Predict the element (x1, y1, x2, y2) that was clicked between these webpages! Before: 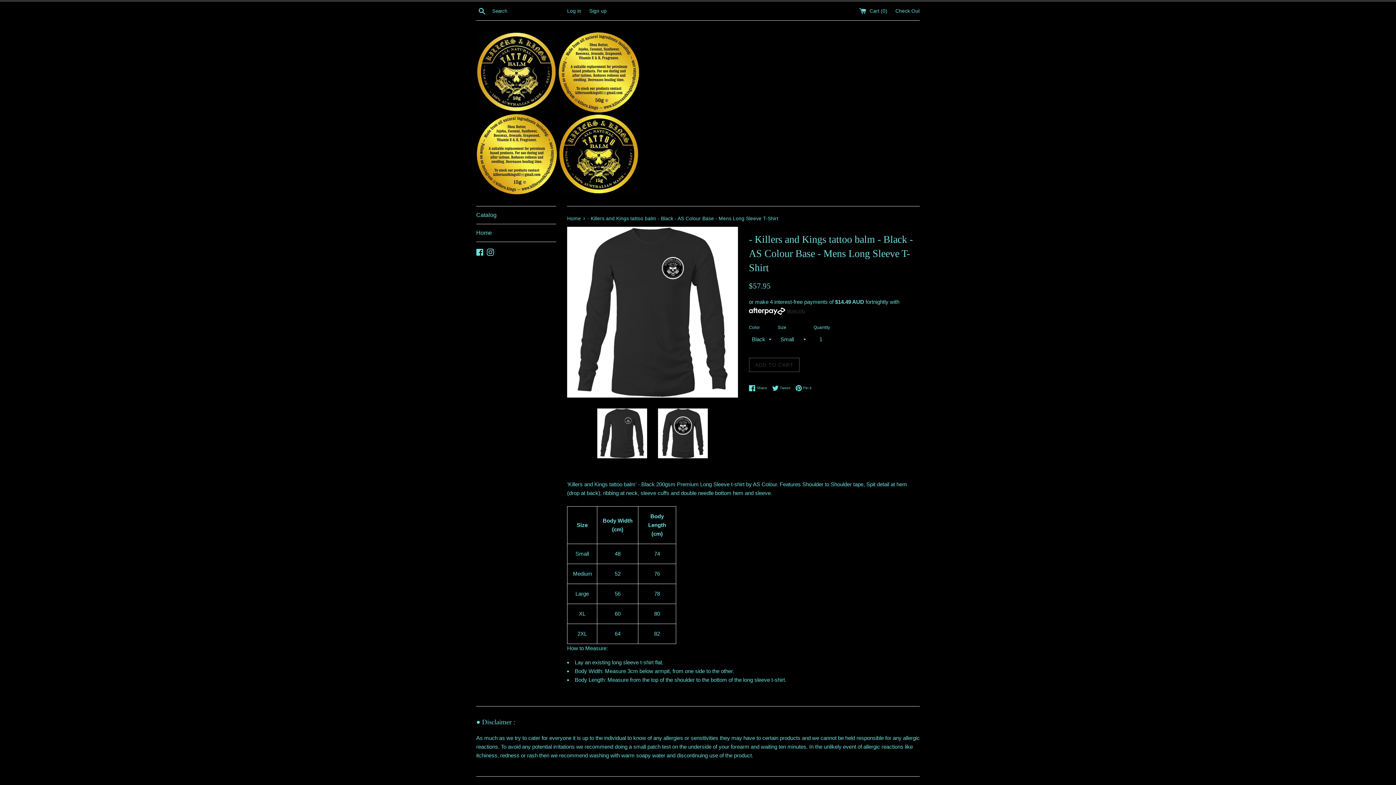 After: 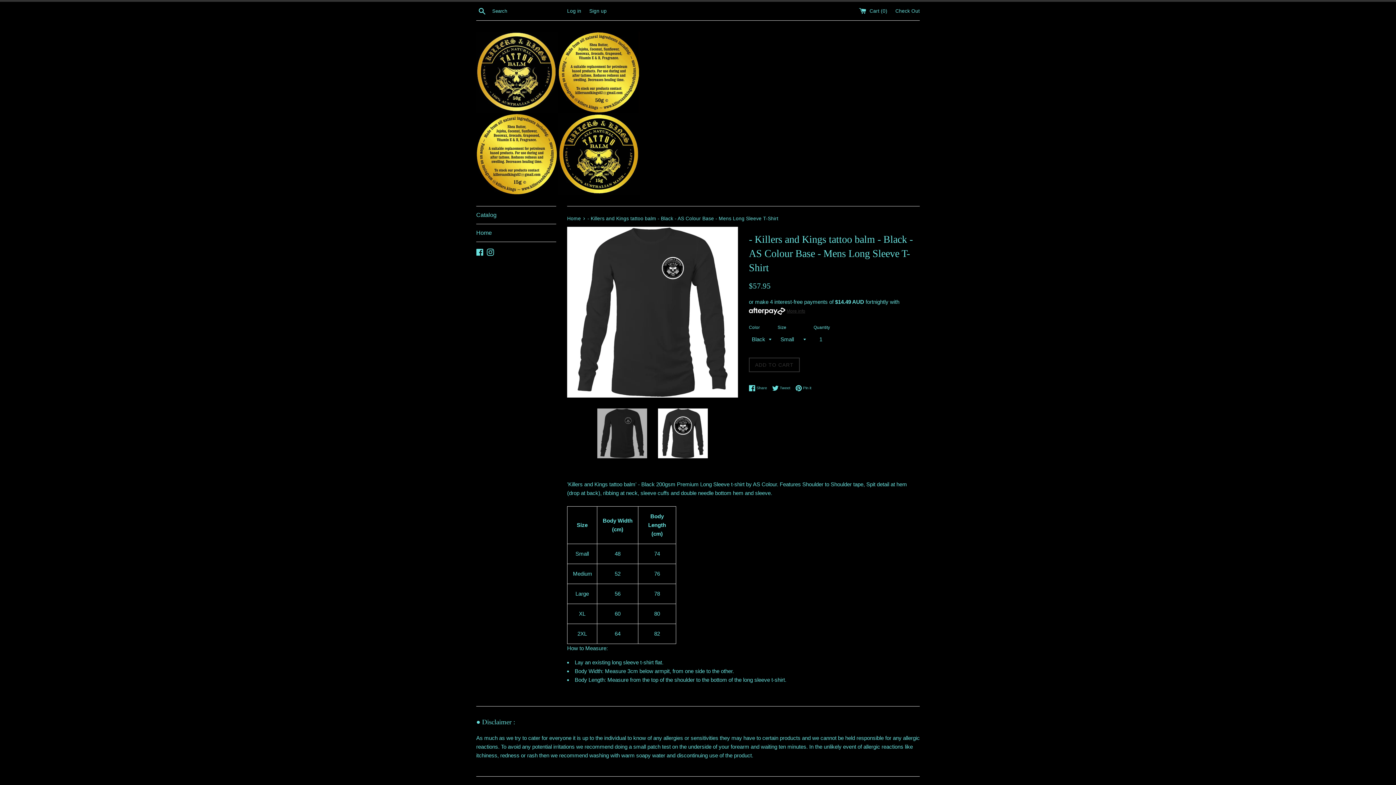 Action: bbox: (597, 408, 647, 458)